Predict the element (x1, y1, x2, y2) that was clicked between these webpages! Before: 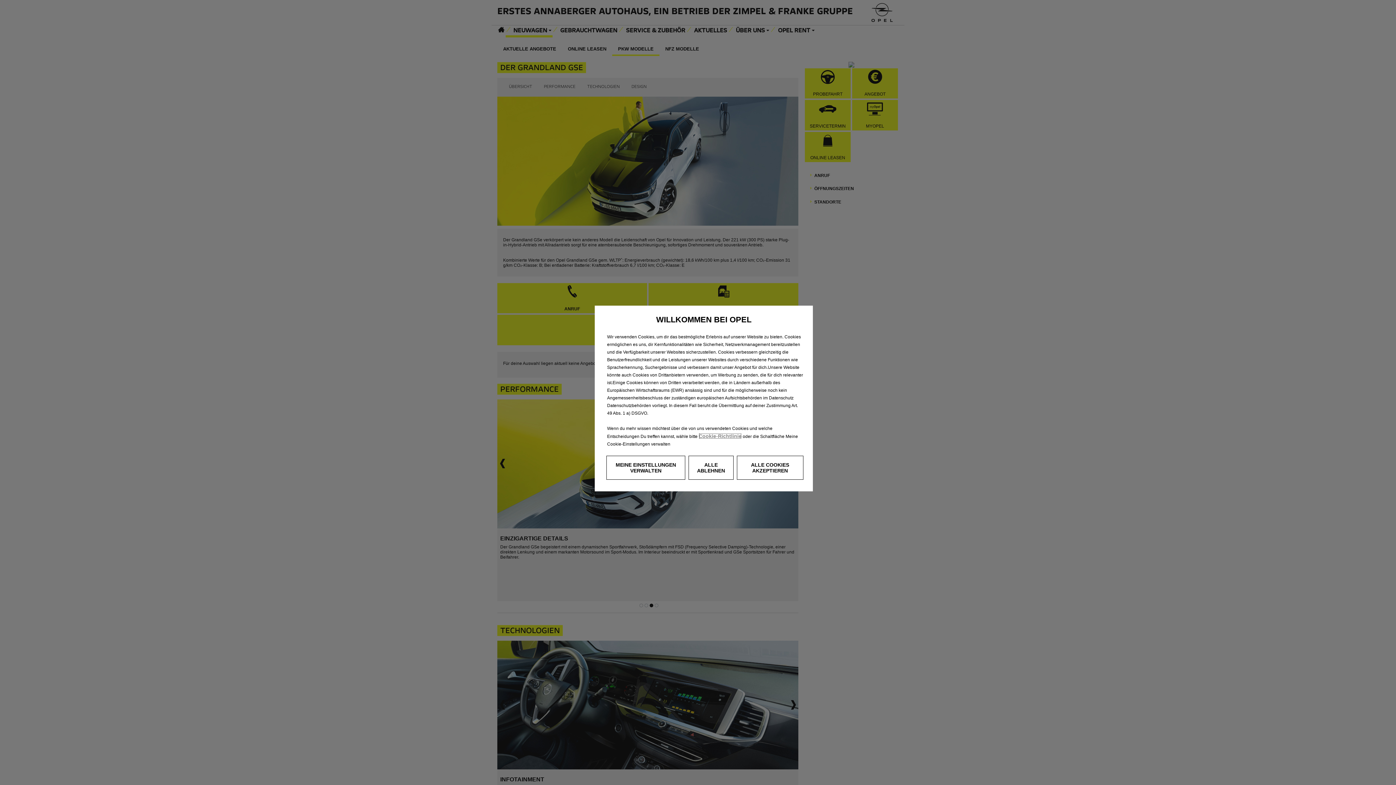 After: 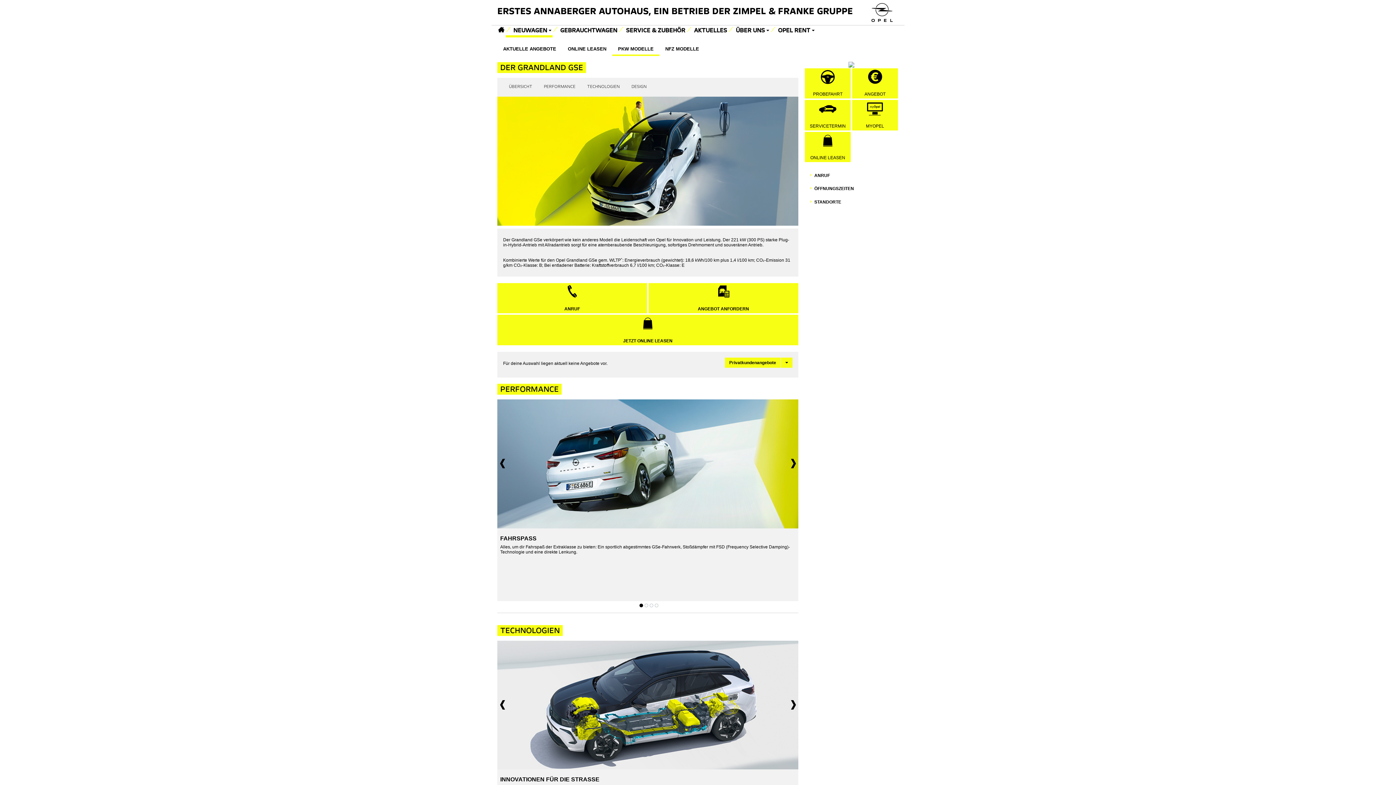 Action: bbox: (688, 456, 733, 480) label: ALLE ABLEHNEN